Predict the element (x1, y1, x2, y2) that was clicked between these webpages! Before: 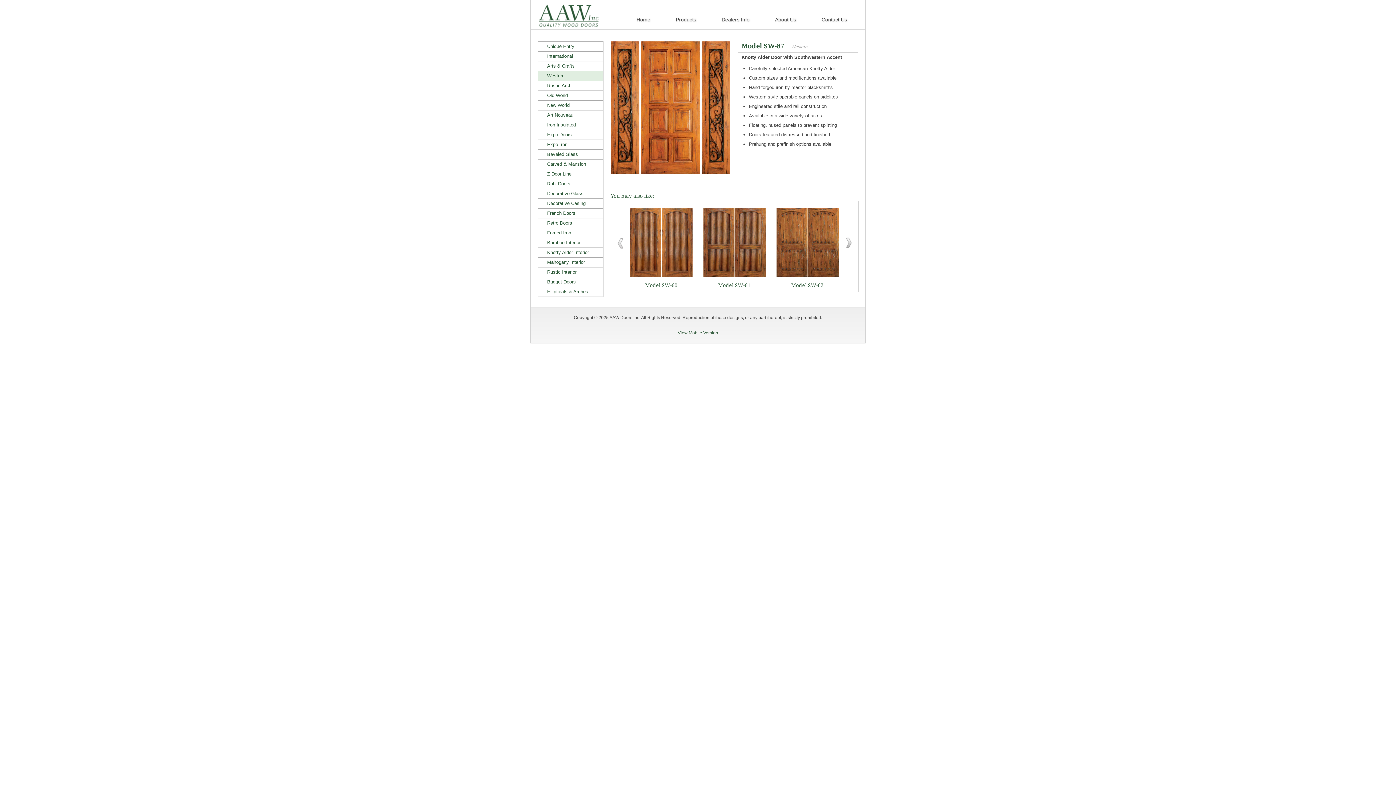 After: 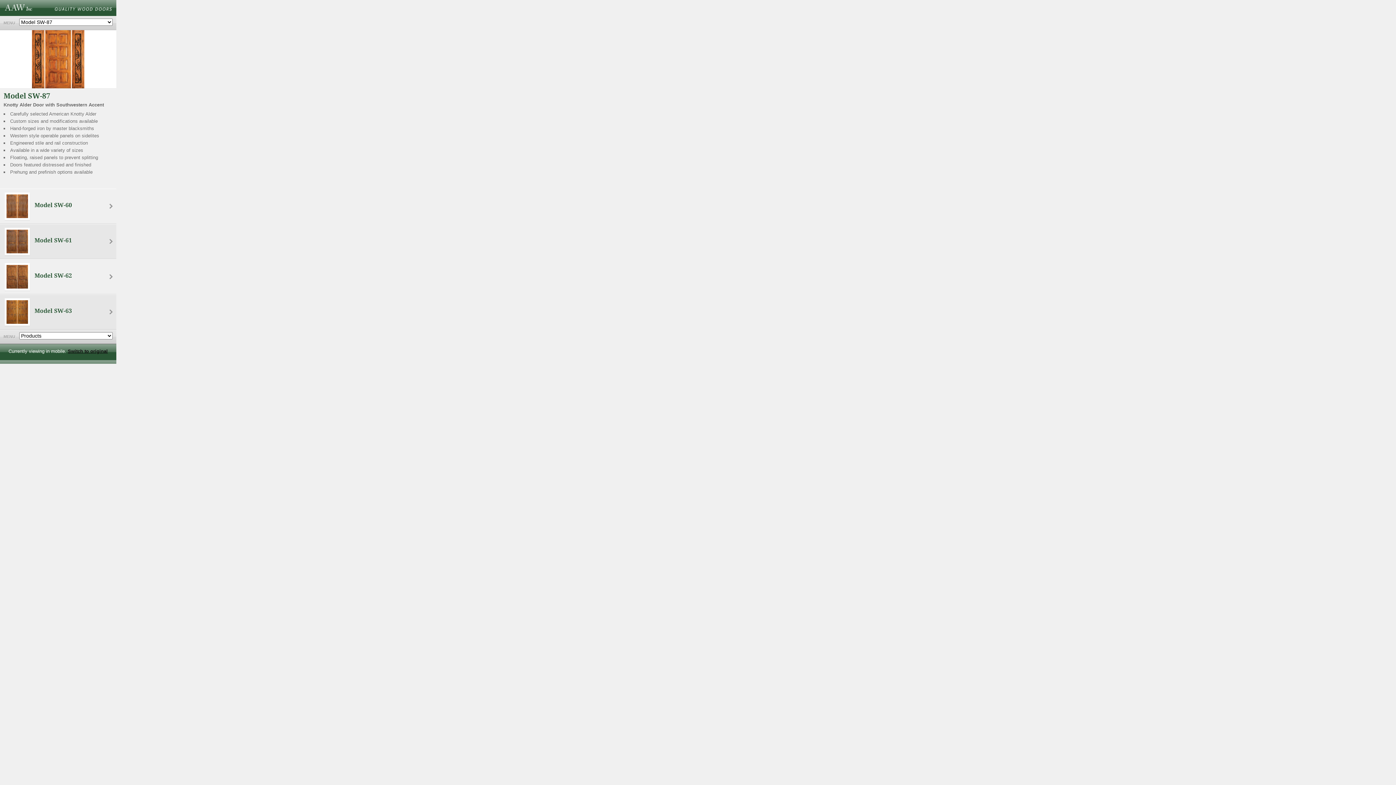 Action: bbox: (678, 330, 718, 335) label: View Mobile Version